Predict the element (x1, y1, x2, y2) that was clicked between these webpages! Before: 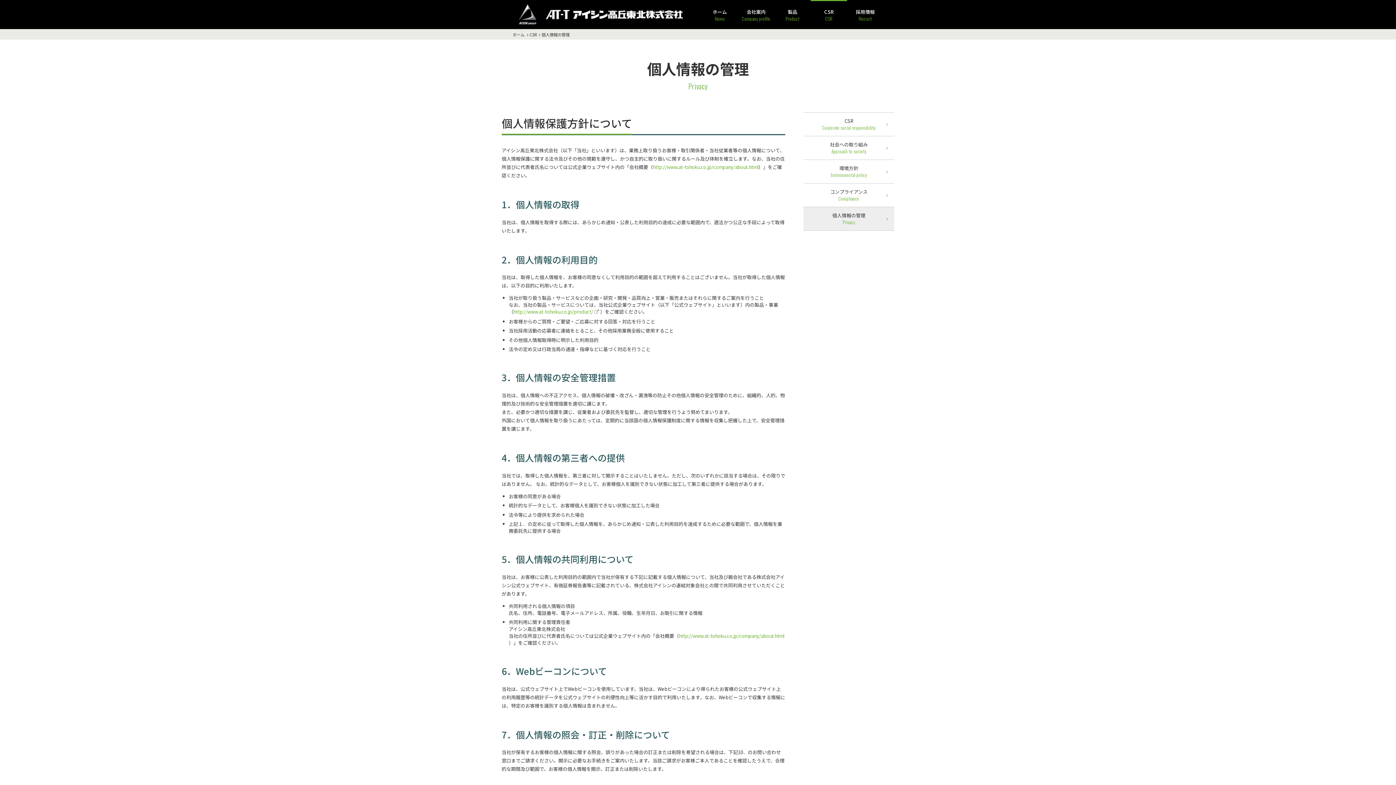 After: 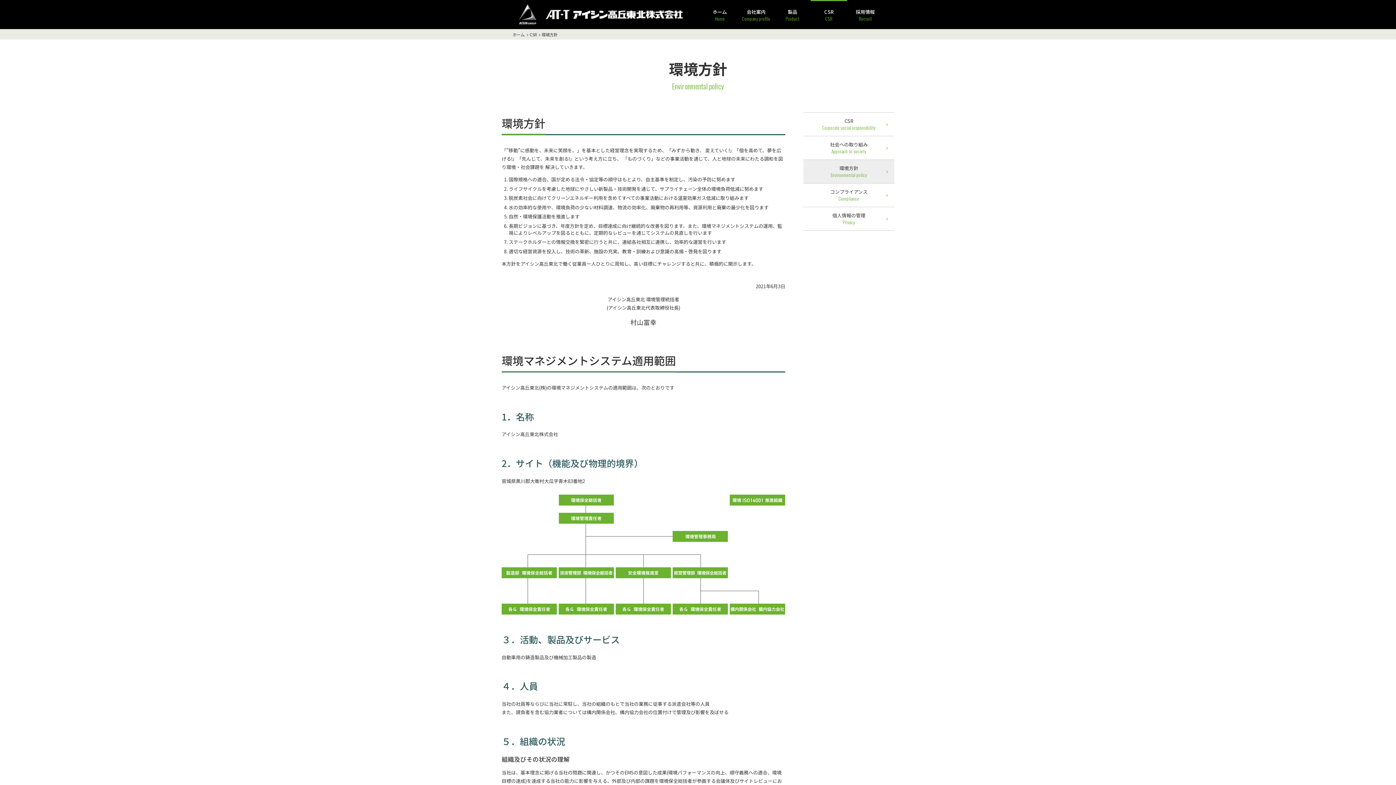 Action: label: 環境方針
Environmental policy bbox: (803, 159, 894, 183)